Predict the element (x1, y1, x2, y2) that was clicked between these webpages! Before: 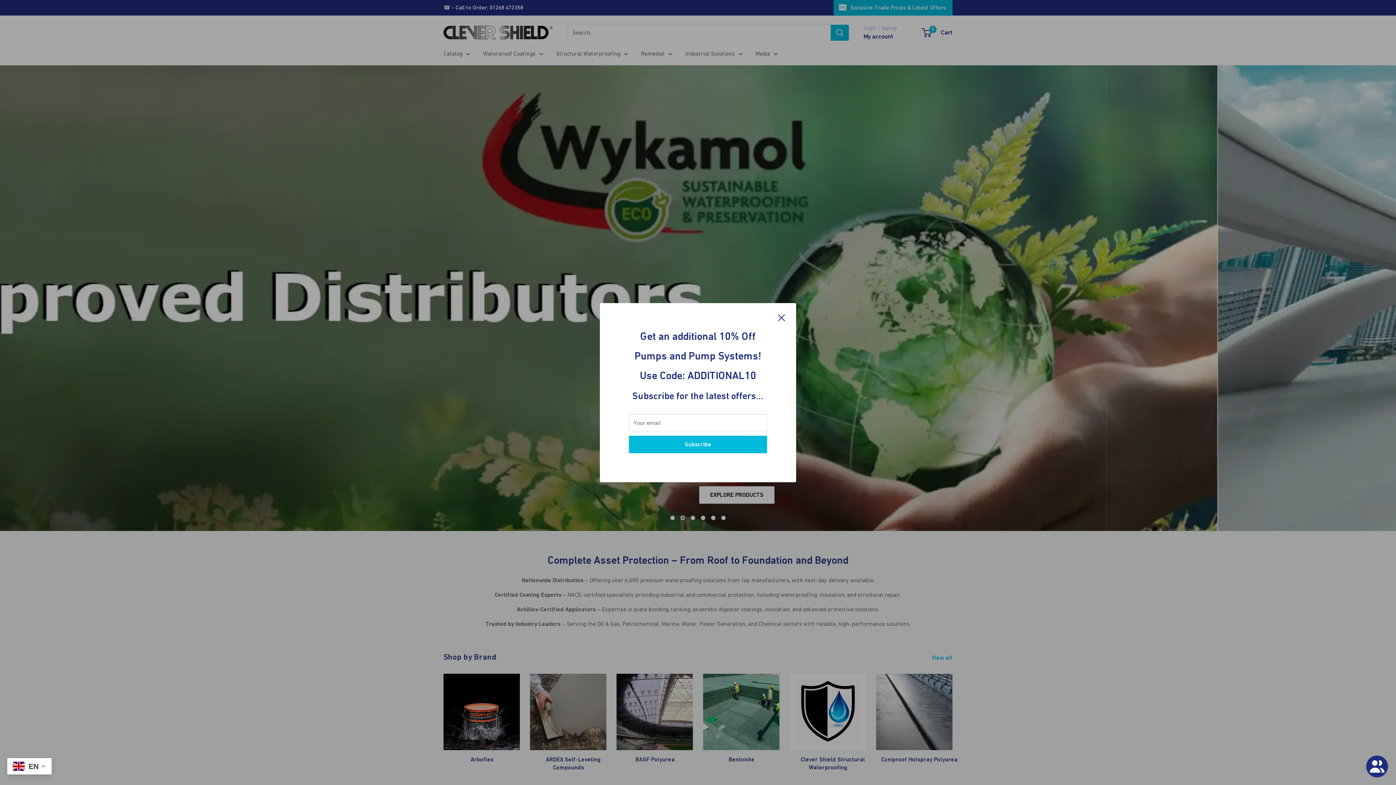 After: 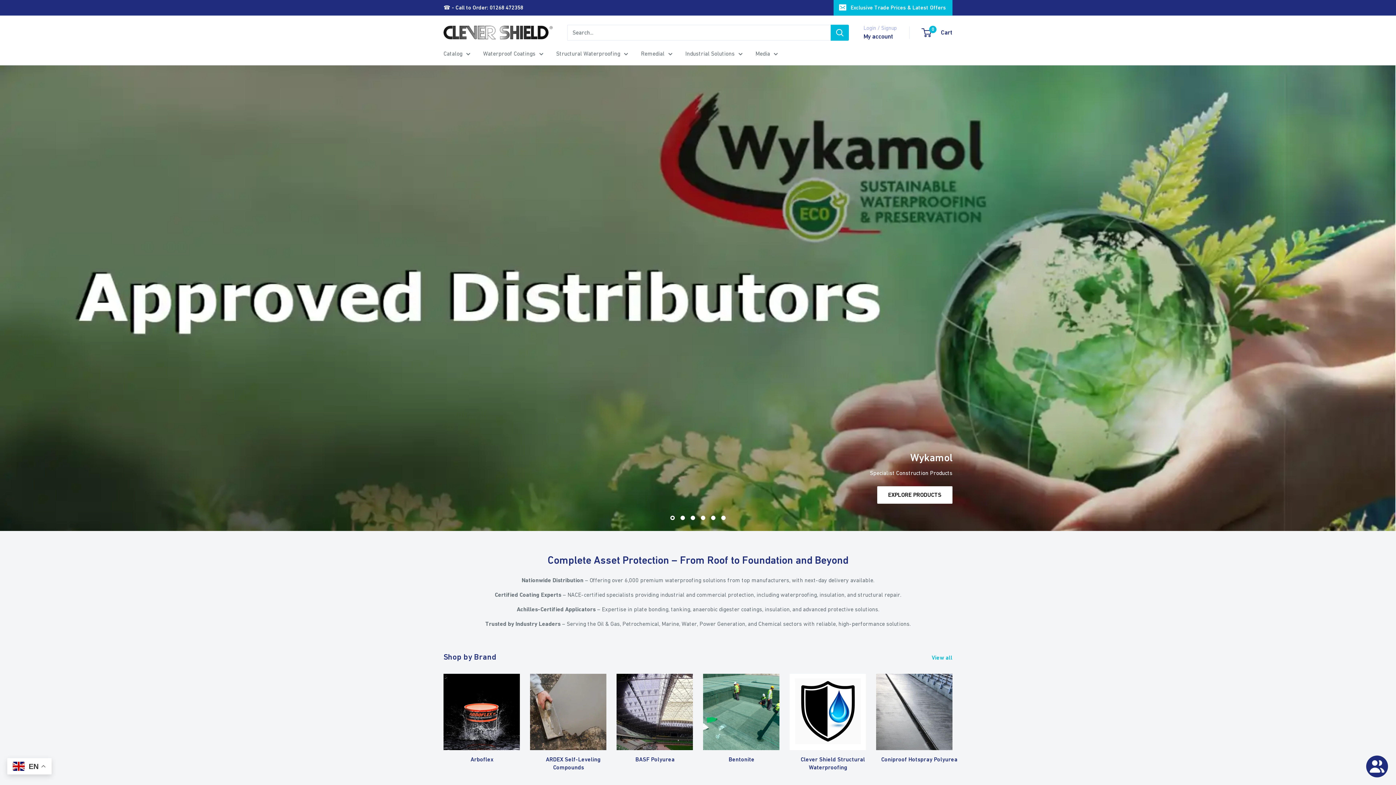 Action: bbox: (778, 311, 785, 322) label: Close